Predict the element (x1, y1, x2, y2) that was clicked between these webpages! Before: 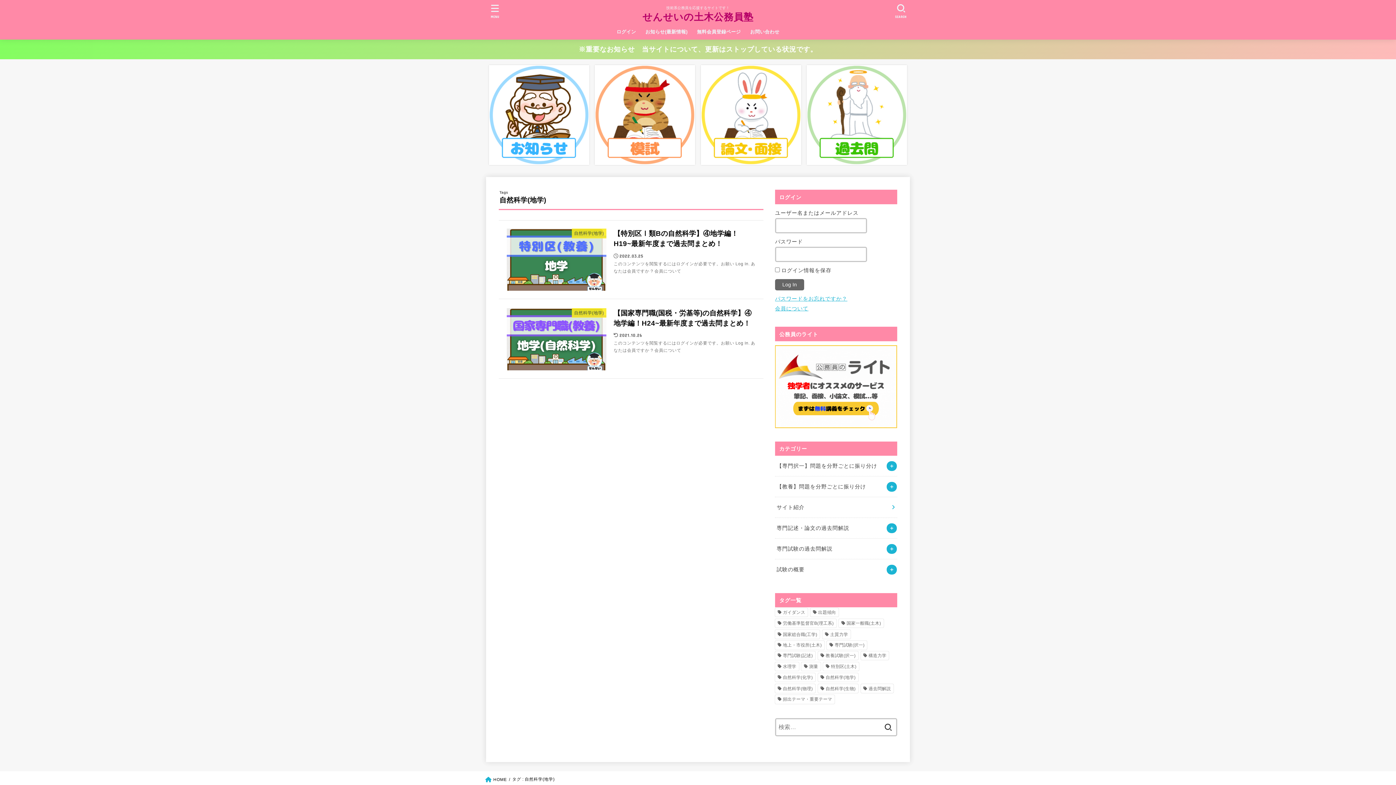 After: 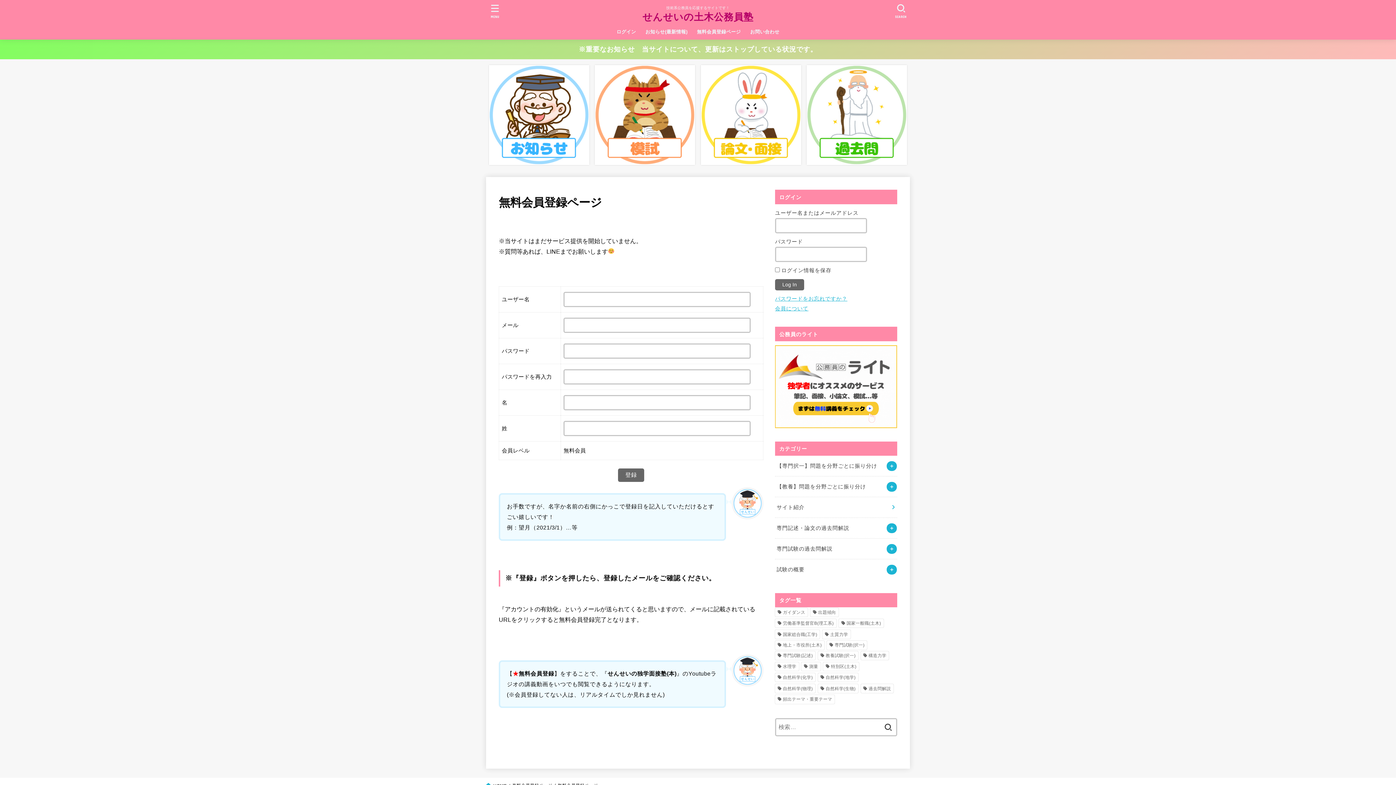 Action: label: 会員について bbox: (775, 305, 808, 311)